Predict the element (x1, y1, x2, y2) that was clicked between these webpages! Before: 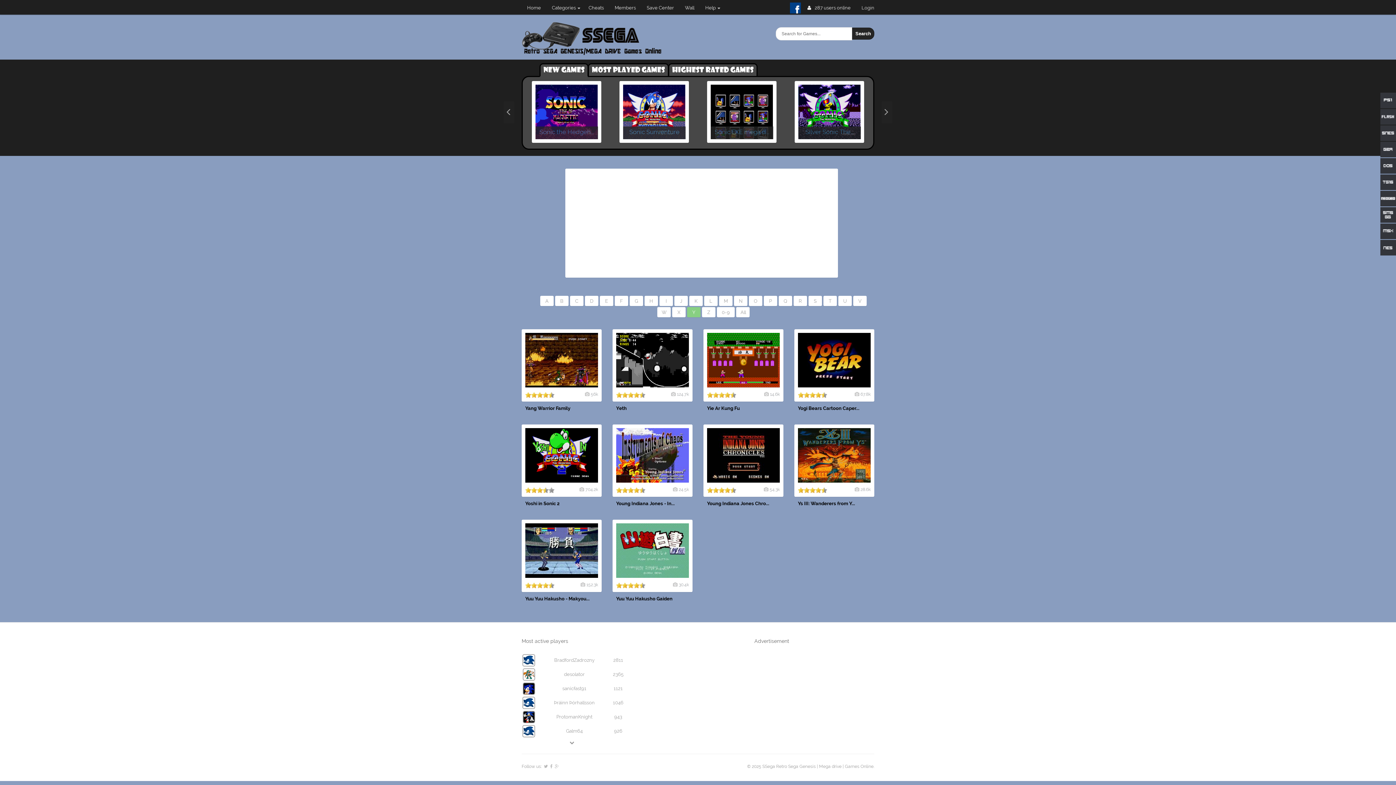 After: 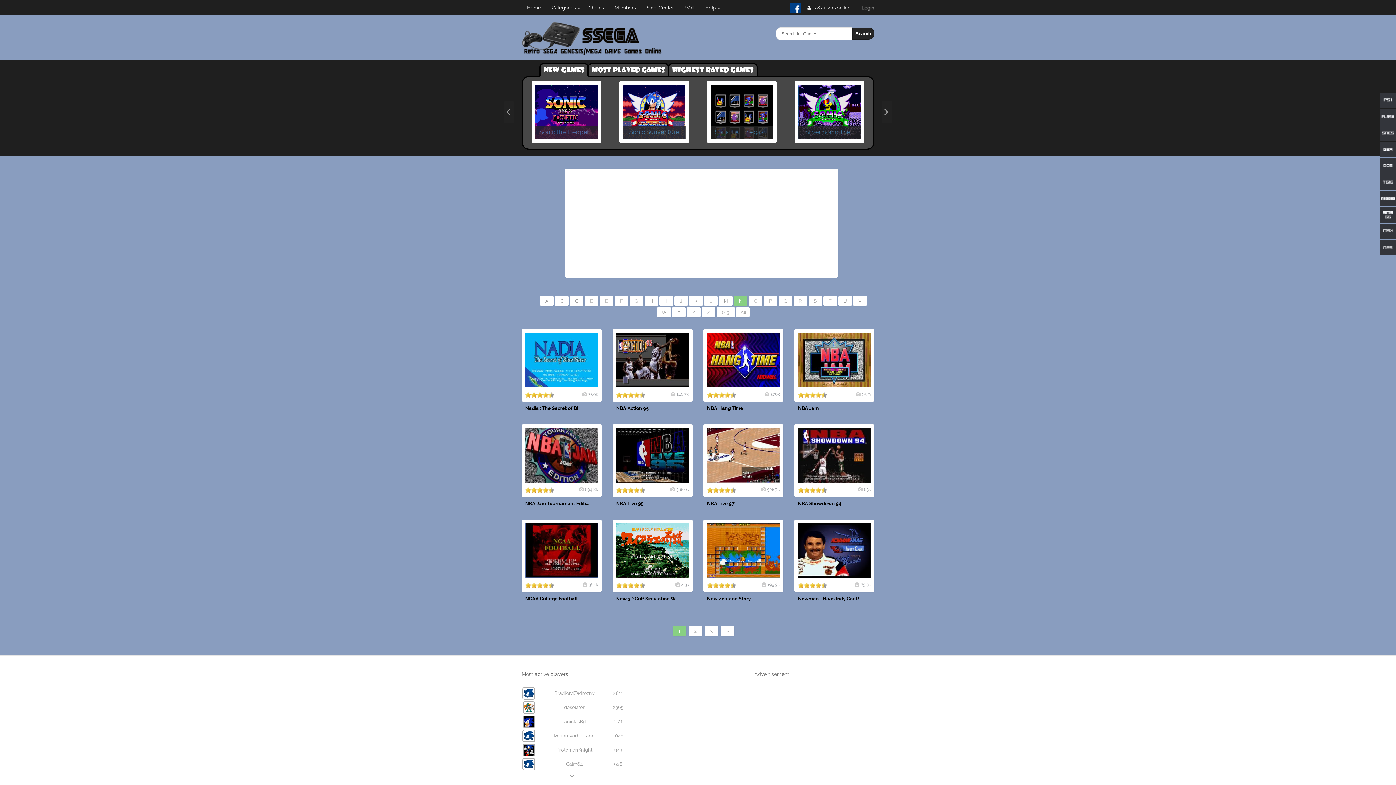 Action: label: N bbox: (734, 296, 747, 306)